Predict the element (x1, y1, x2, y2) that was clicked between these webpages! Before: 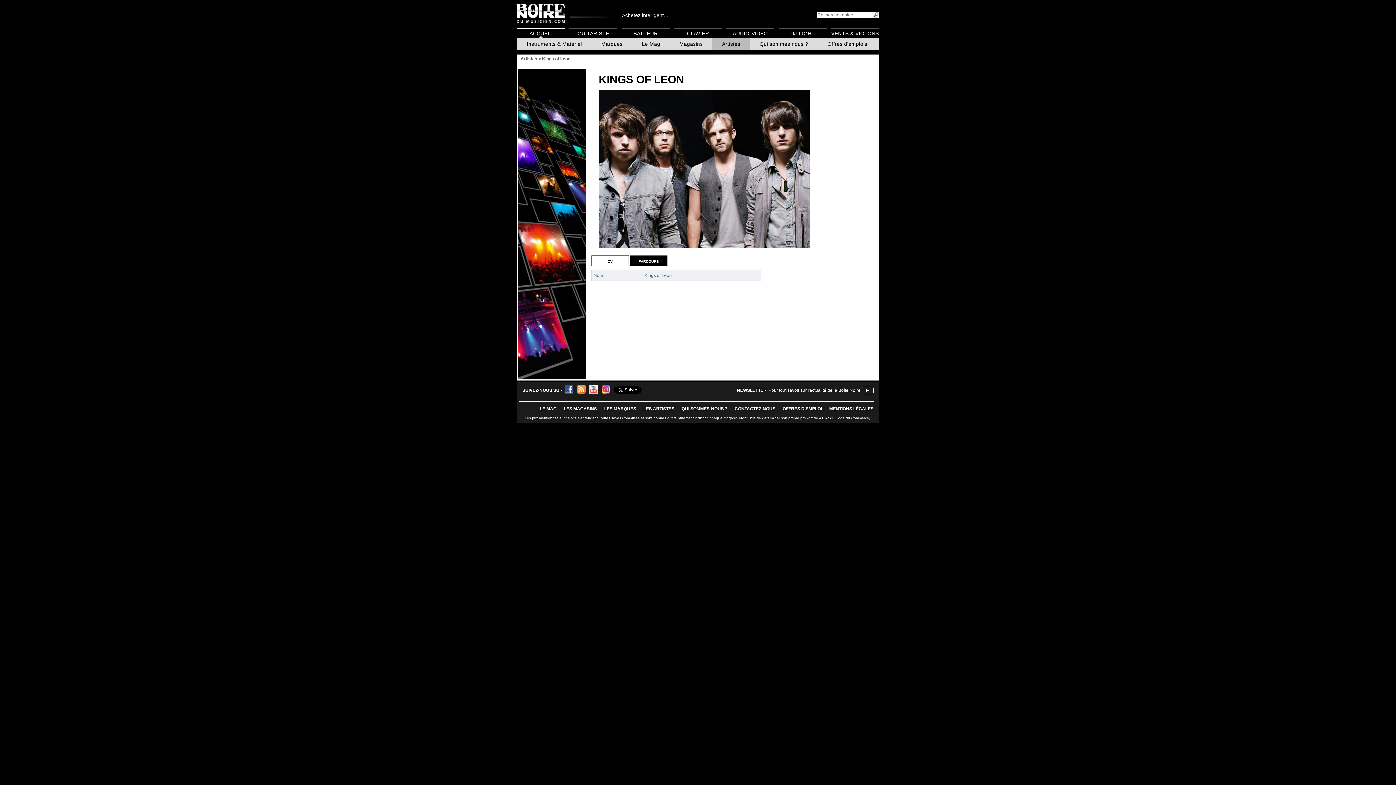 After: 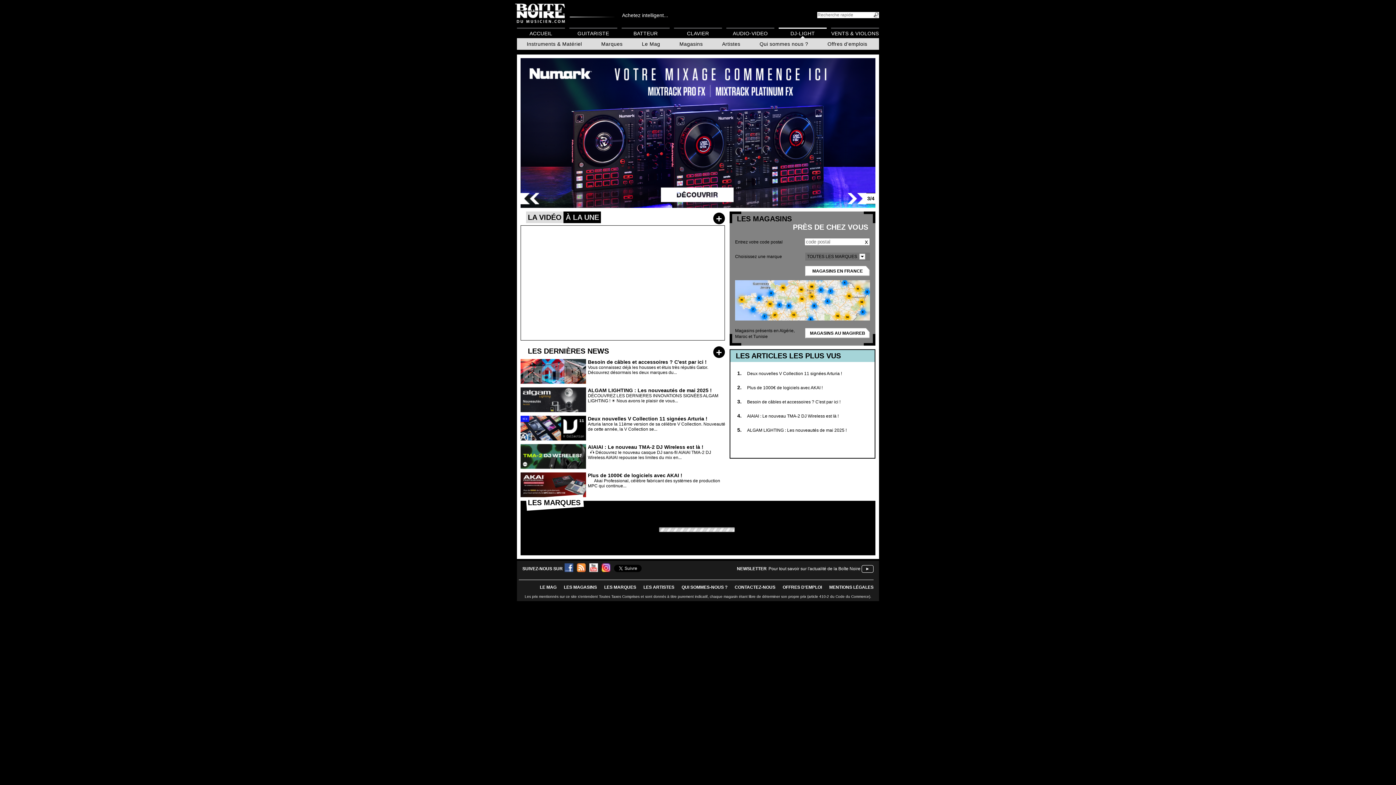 Action: label: DJ-LIGHT bbox: (778, 27, 826, 38)